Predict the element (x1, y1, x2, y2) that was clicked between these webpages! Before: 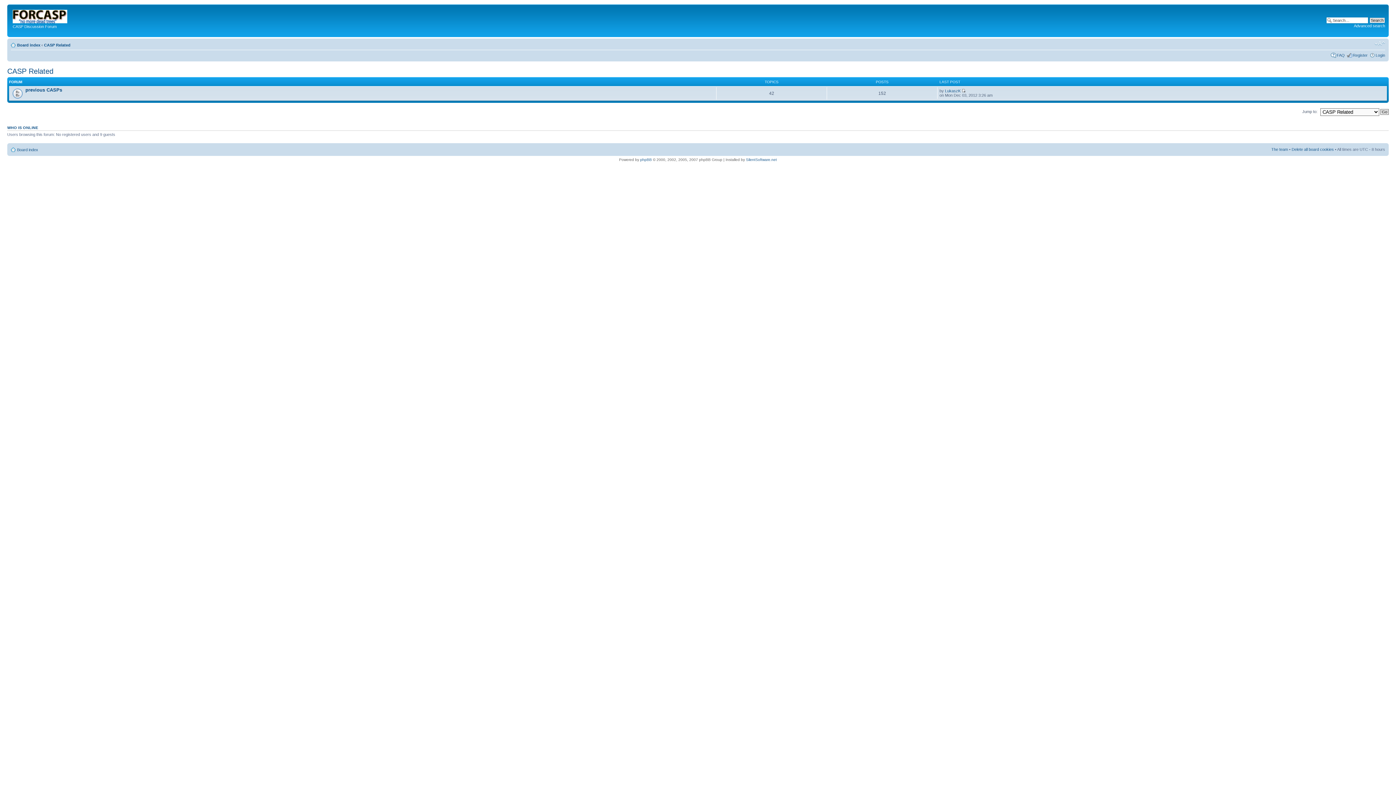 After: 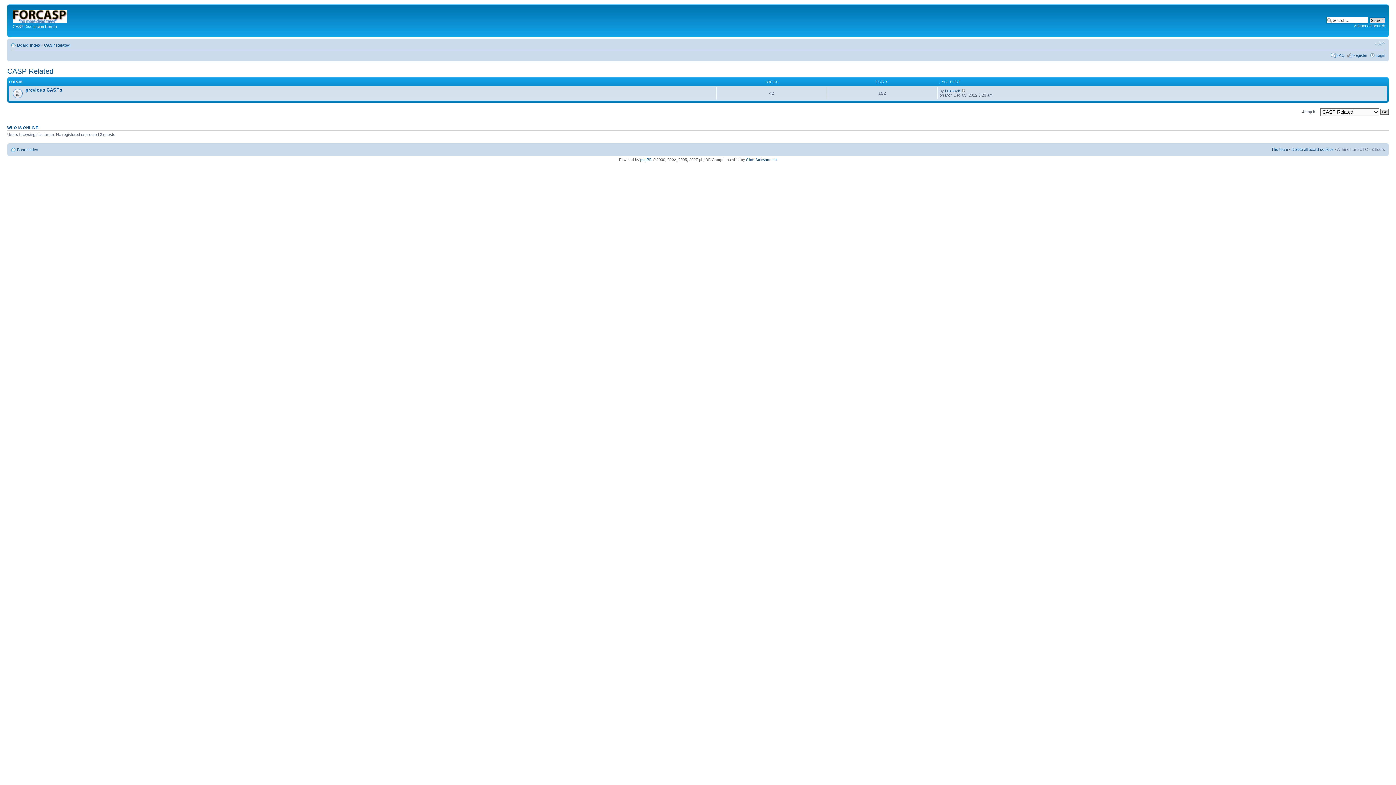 Action: bbox: (7, 125, 38, 129) label: WHO IS ONLINE